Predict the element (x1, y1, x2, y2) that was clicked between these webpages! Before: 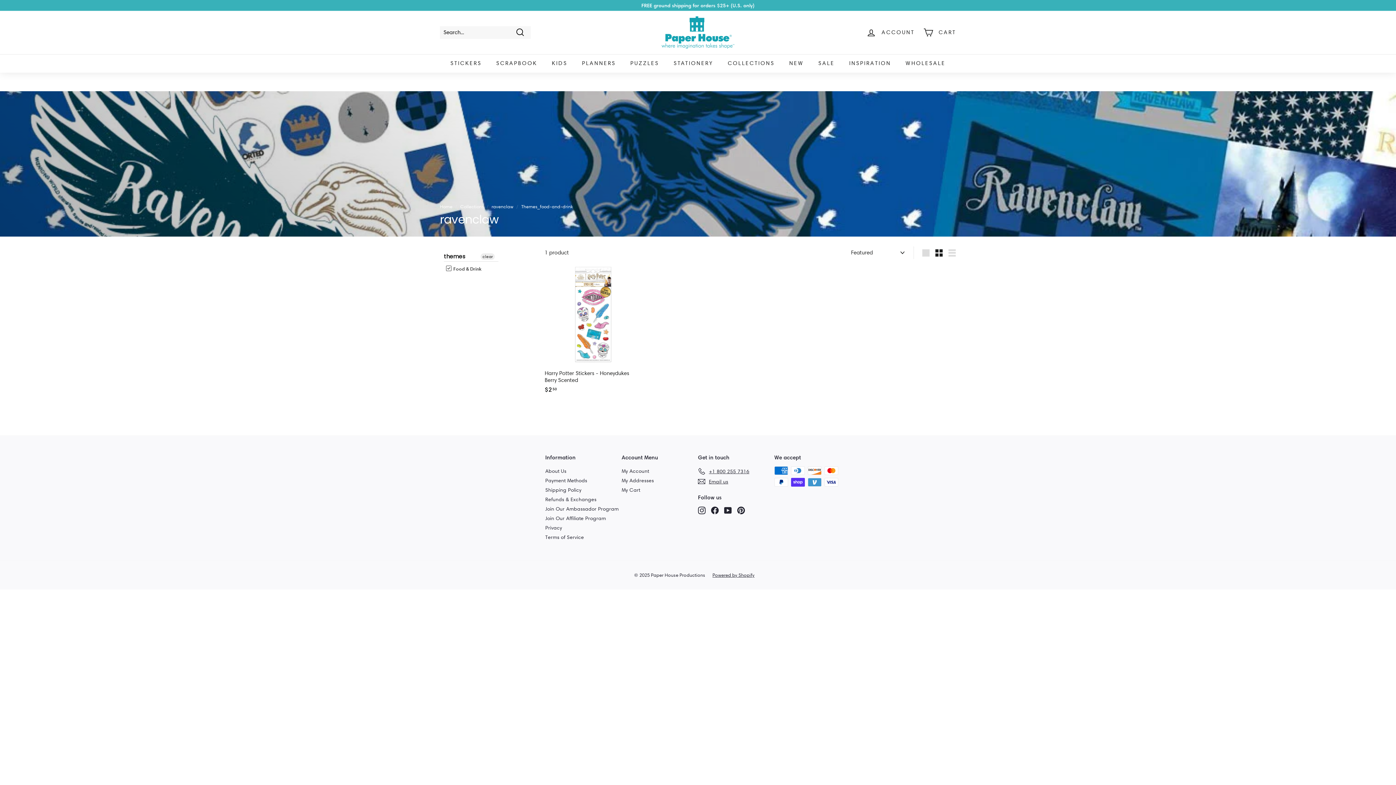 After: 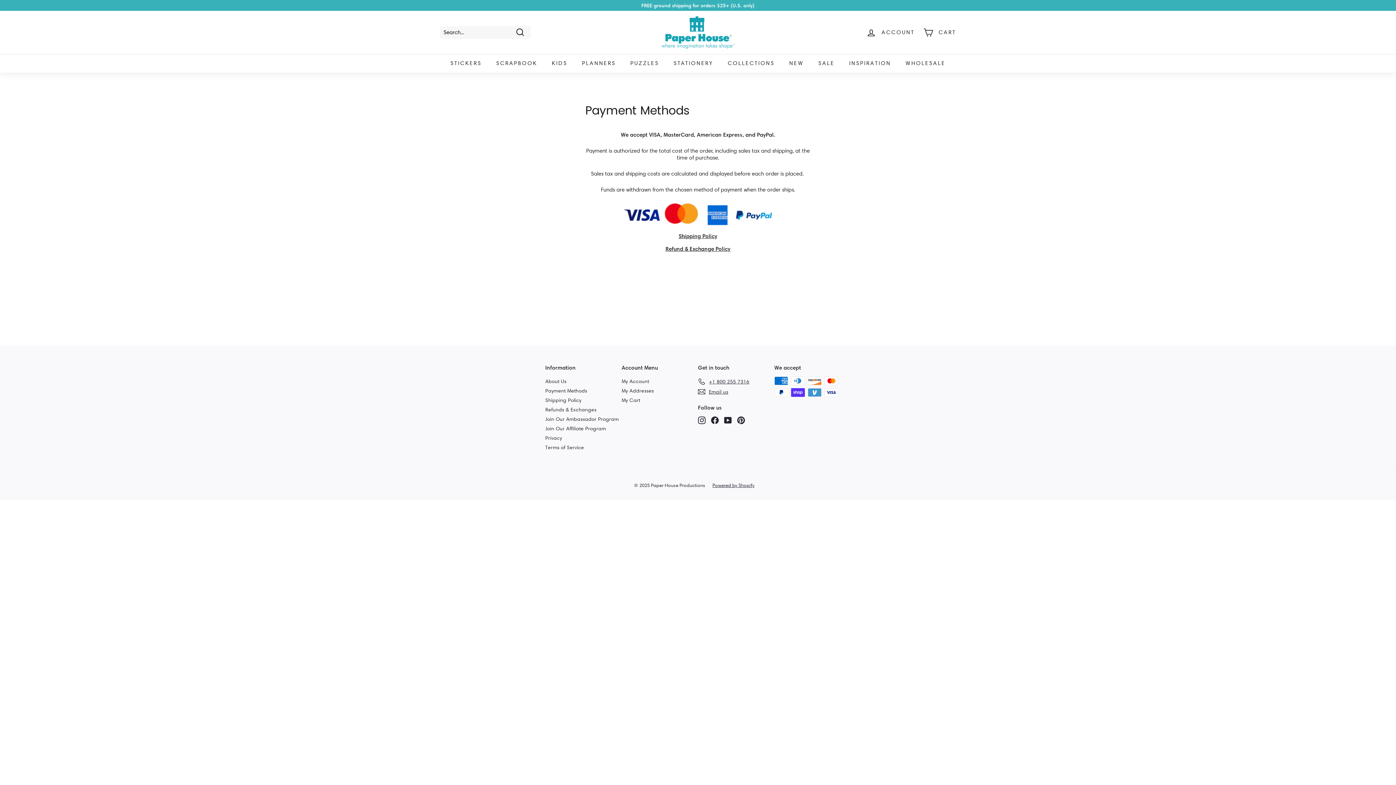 Action: bbox: (545, 476, 587, 485) label: Payment Methods